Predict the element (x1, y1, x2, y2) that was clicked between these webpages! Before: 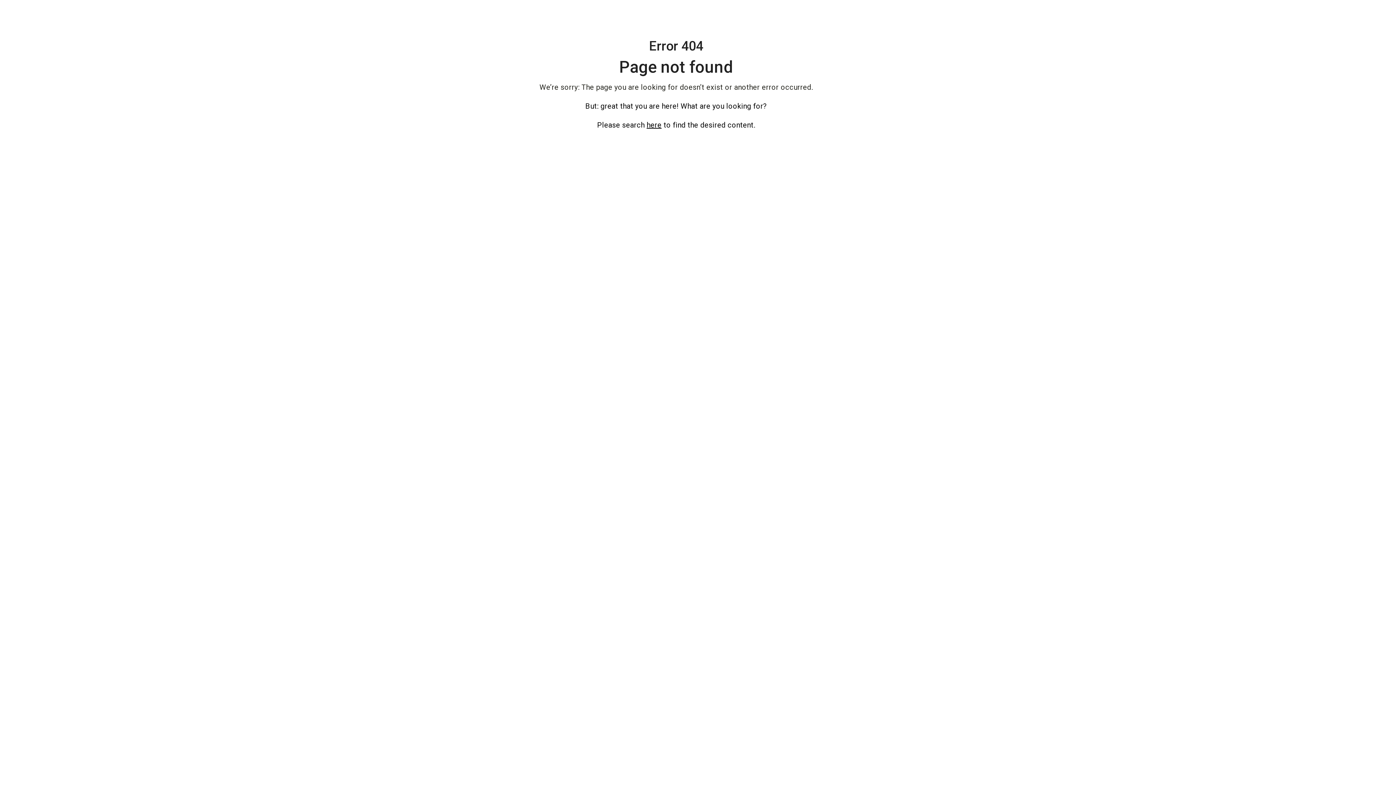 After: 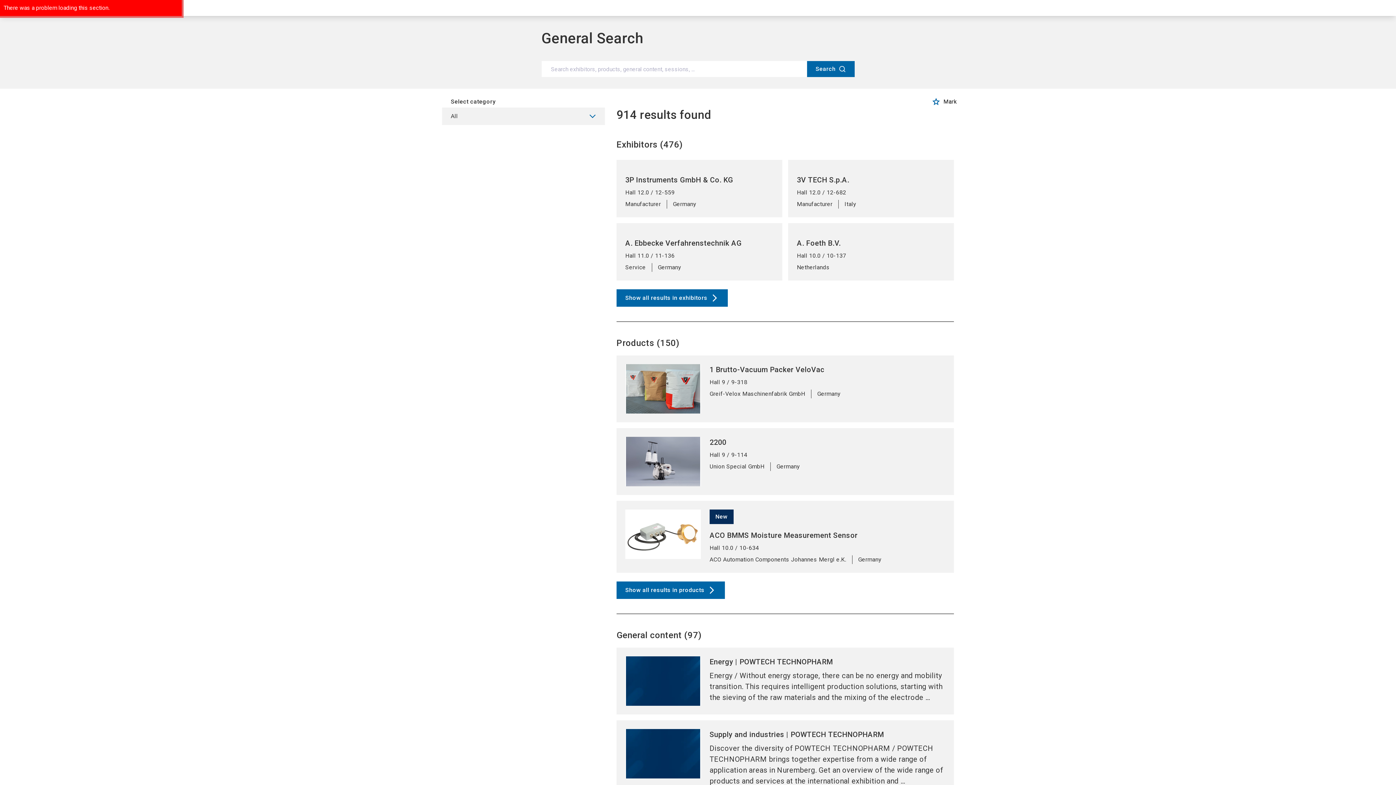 Action: bbox: (646, 120, 661, 129) label: here